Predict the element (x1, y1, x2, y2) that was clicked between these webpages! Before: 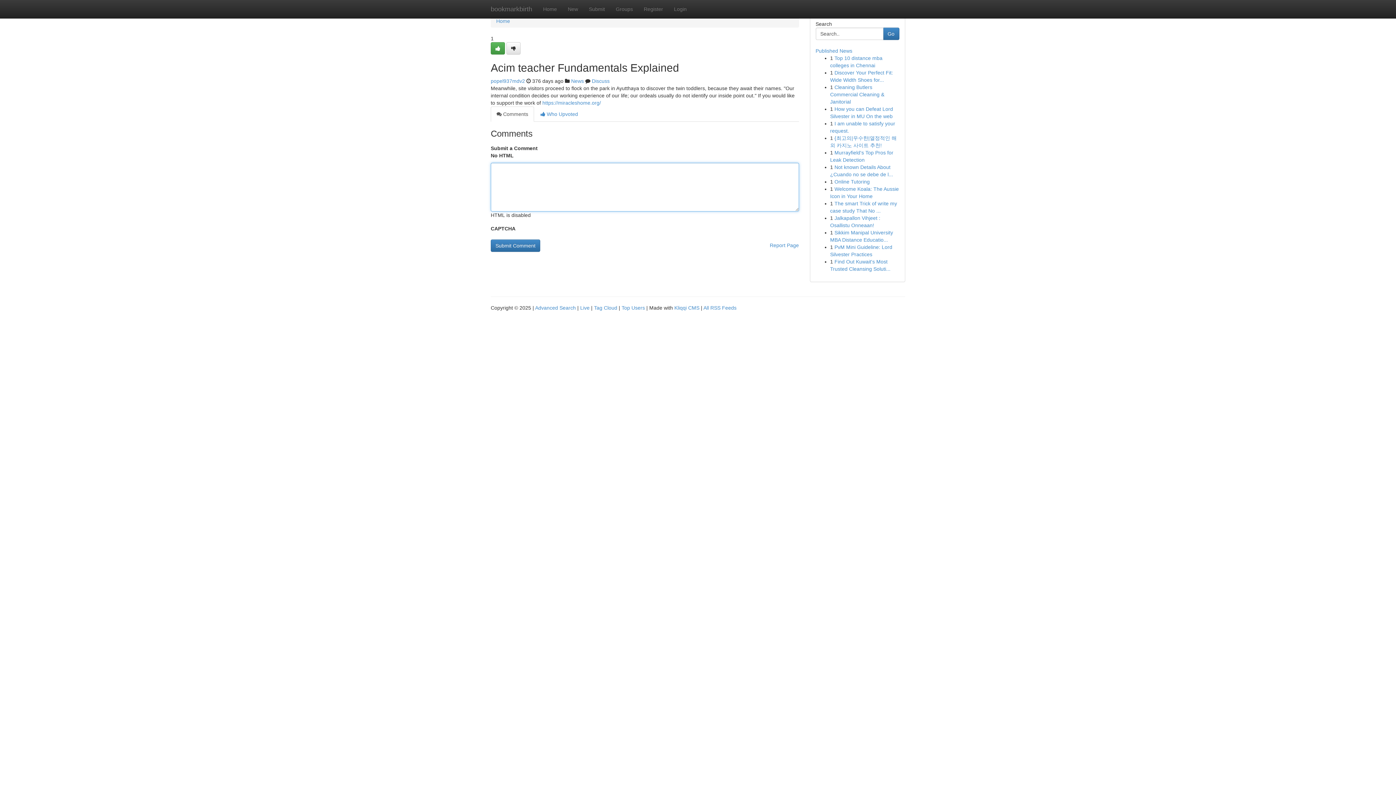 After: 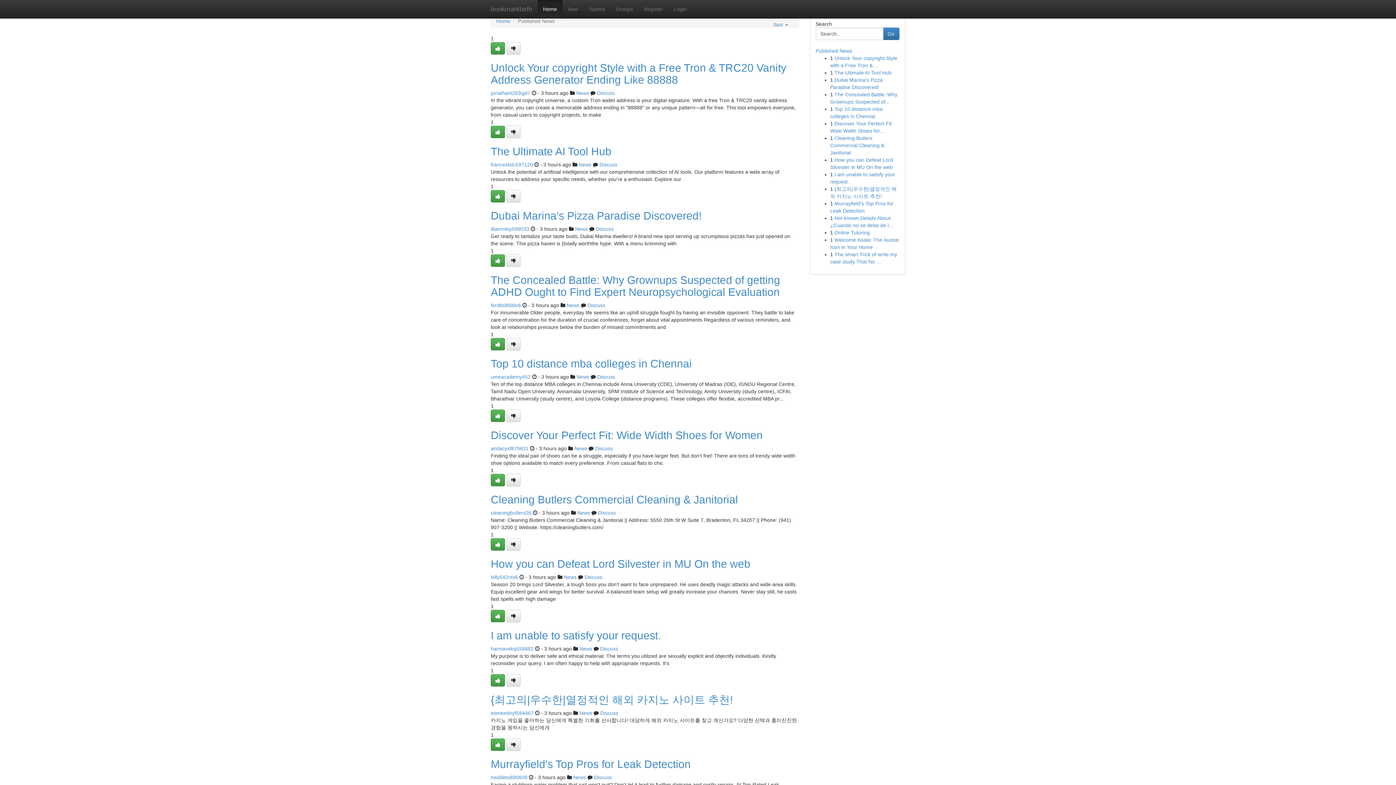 Action: bbox: (621, 305, 645, 310) label: Top Users